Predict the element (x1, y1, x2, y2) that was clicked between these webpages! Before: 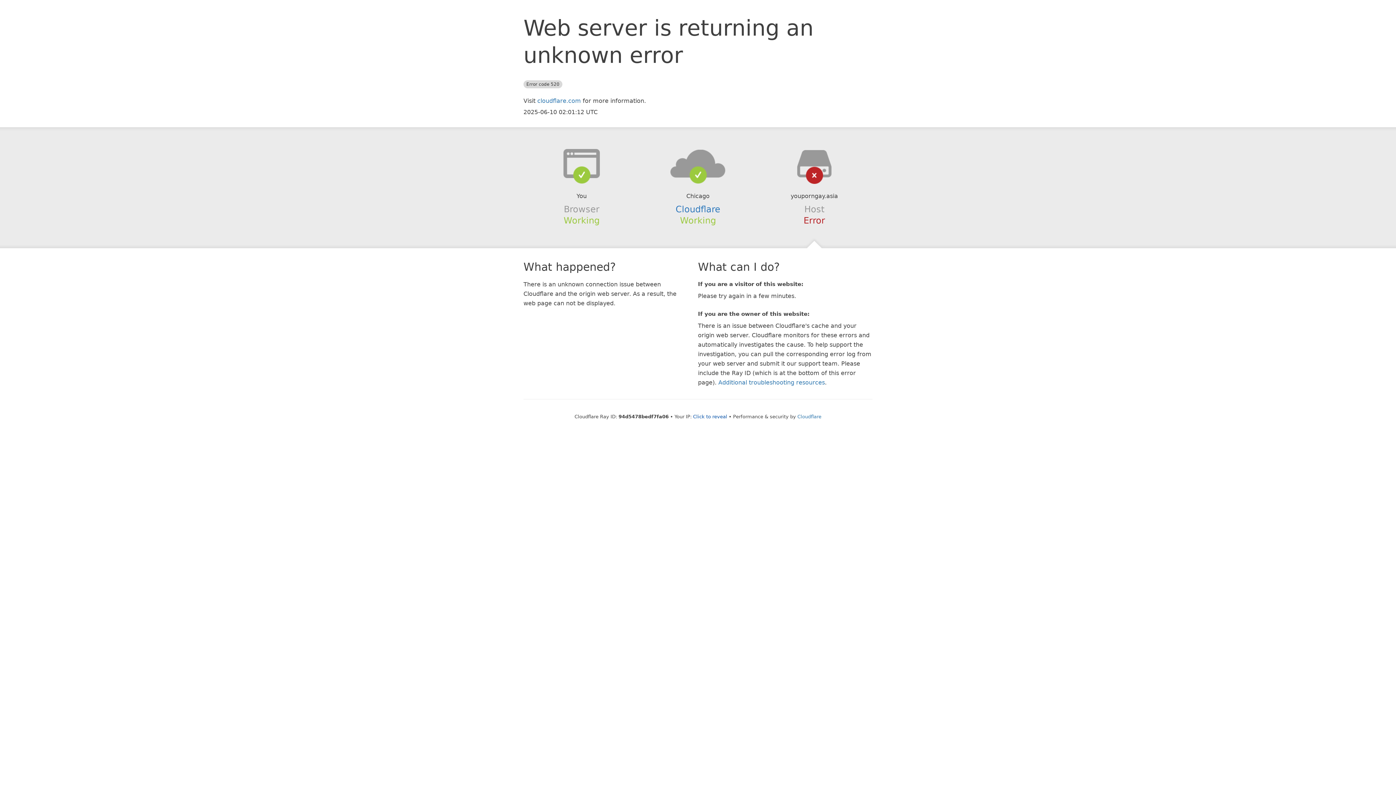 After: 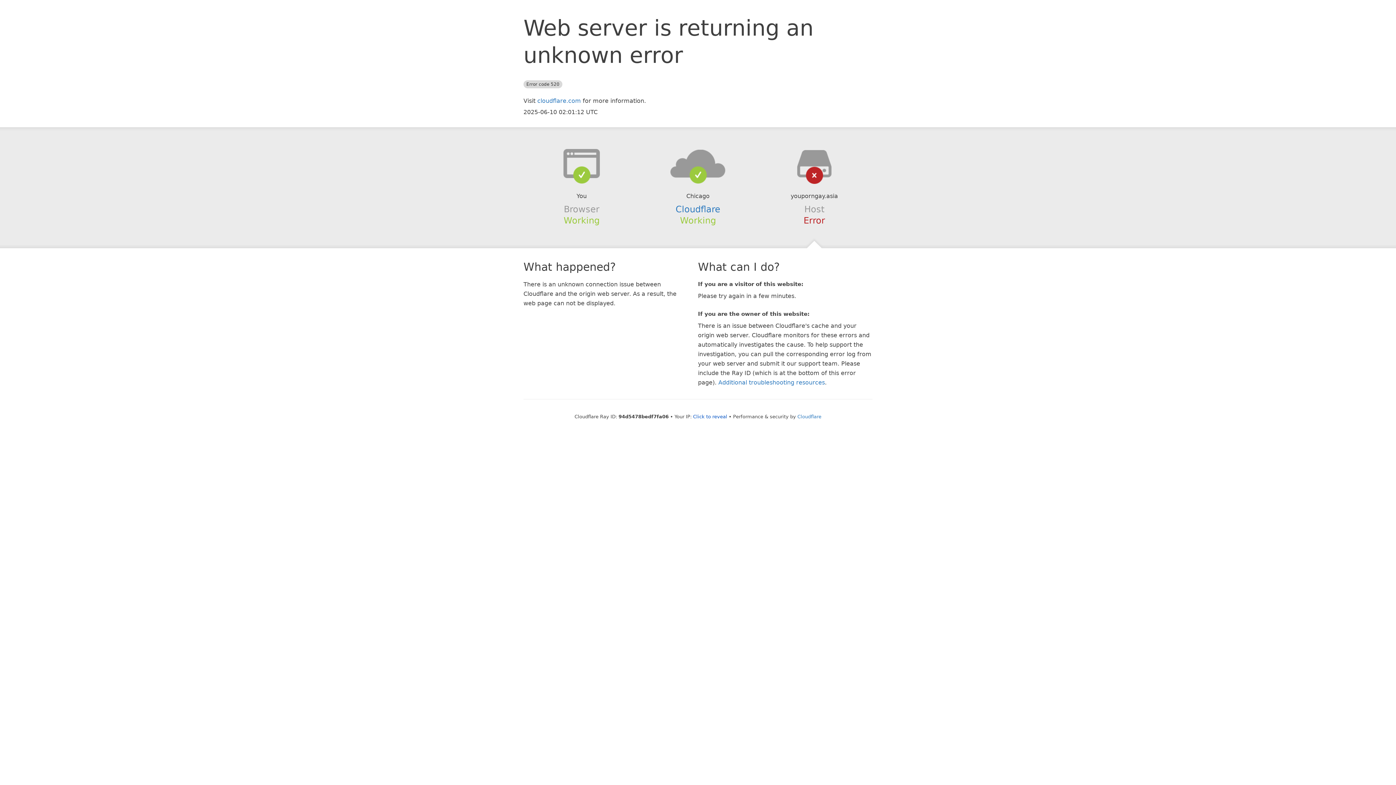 Action: bbox: (639, 148, 756, 178)